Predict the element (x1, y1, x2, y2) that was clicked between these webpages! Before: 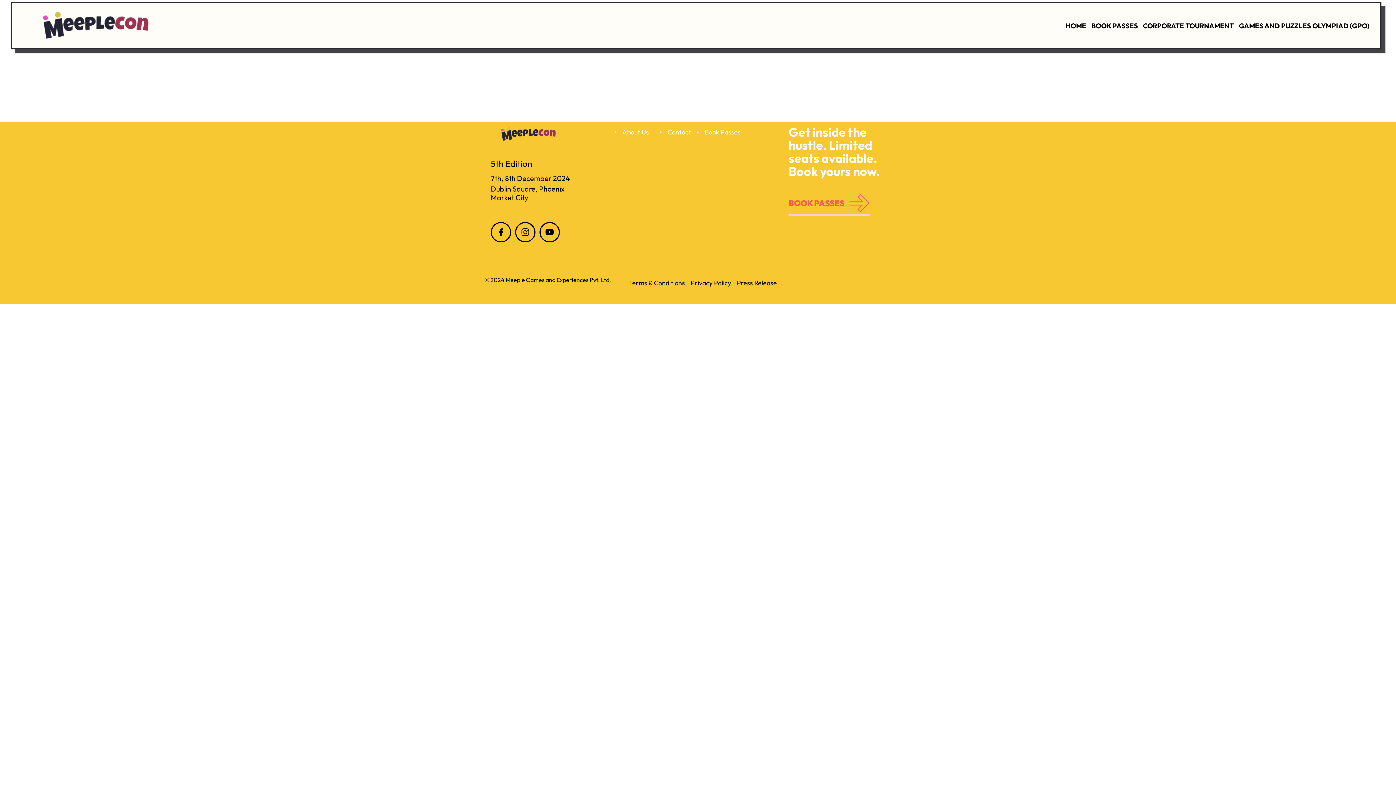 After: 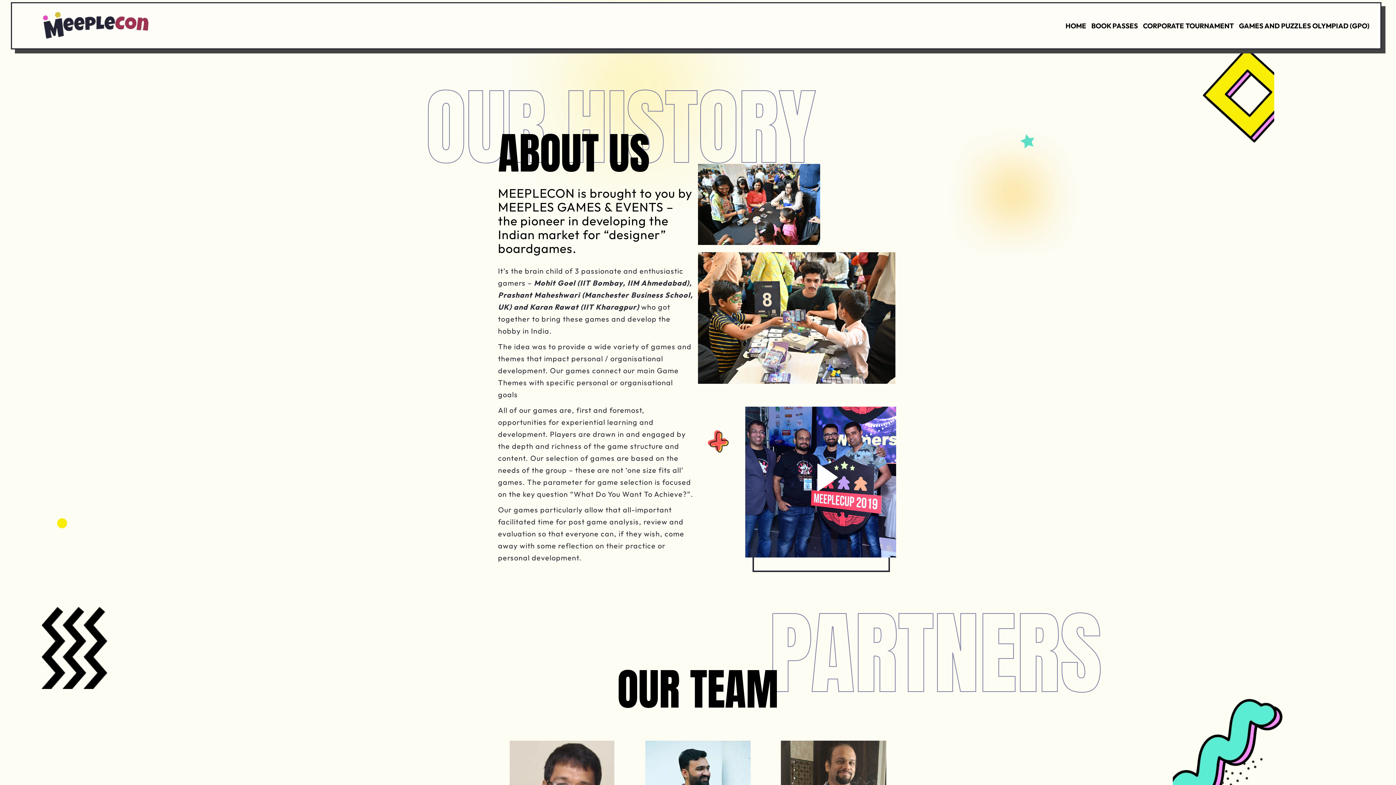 Action: label: About Us bbox: (614, 125, 649, 138)